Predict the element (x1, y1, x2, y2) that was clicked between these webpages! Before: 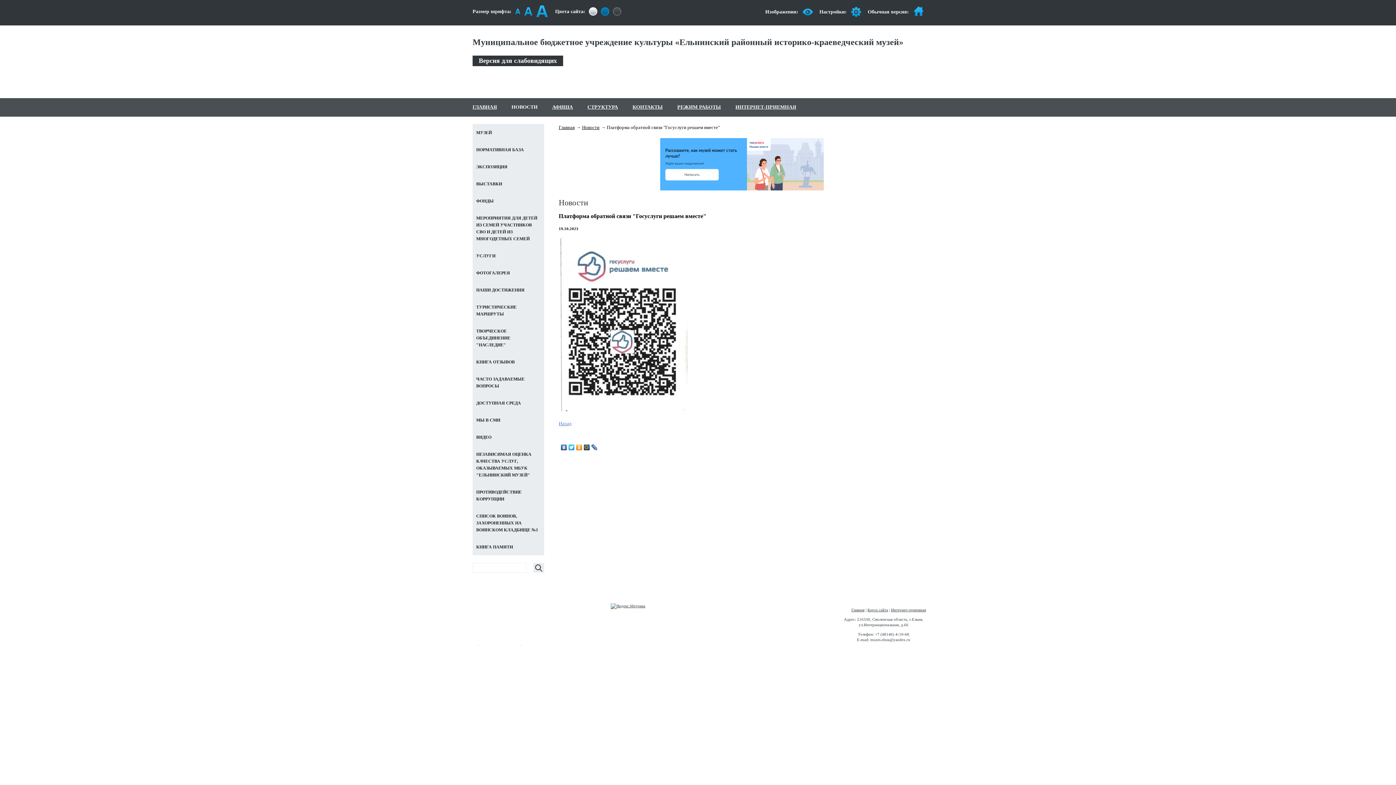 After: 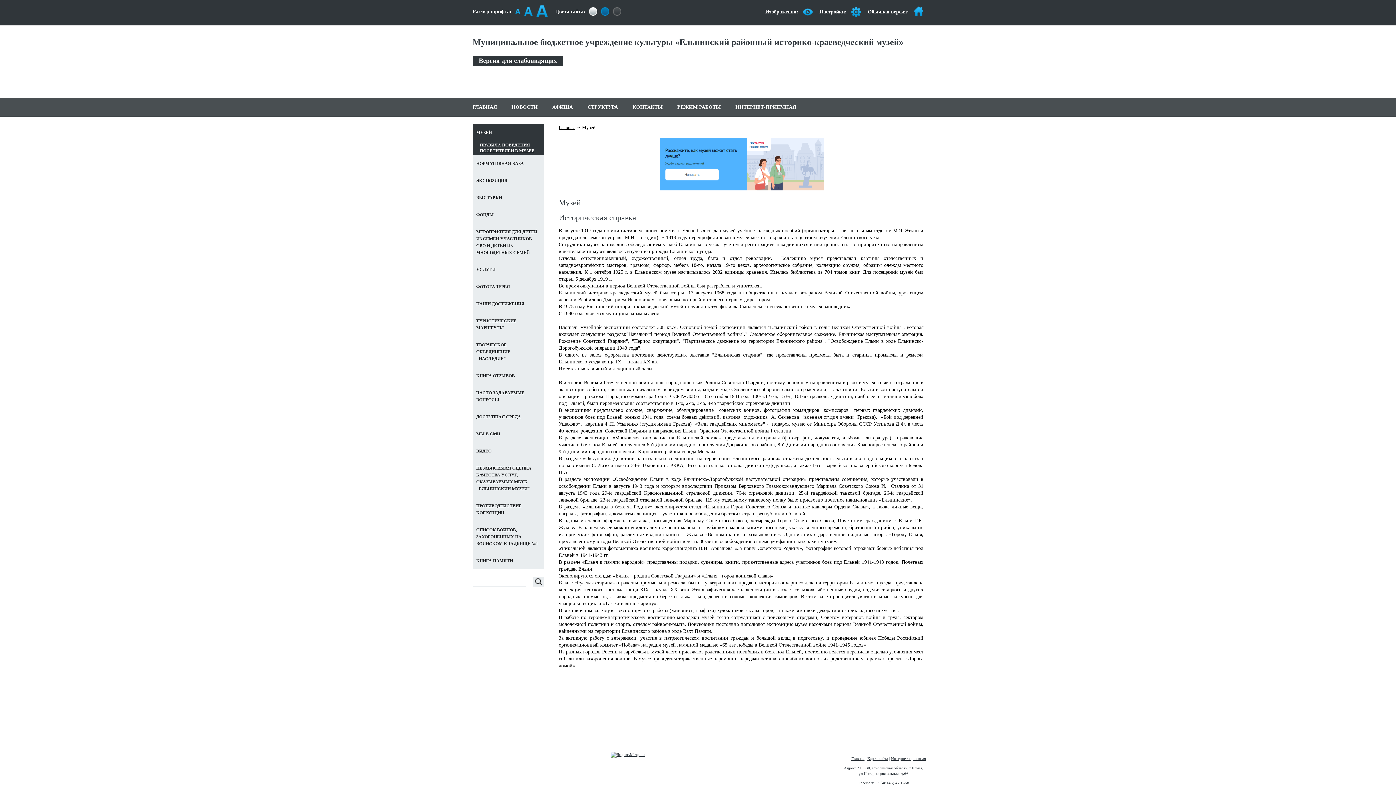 Action: label: МУЗЕЙ bbox: (476, 130, 492, 135)